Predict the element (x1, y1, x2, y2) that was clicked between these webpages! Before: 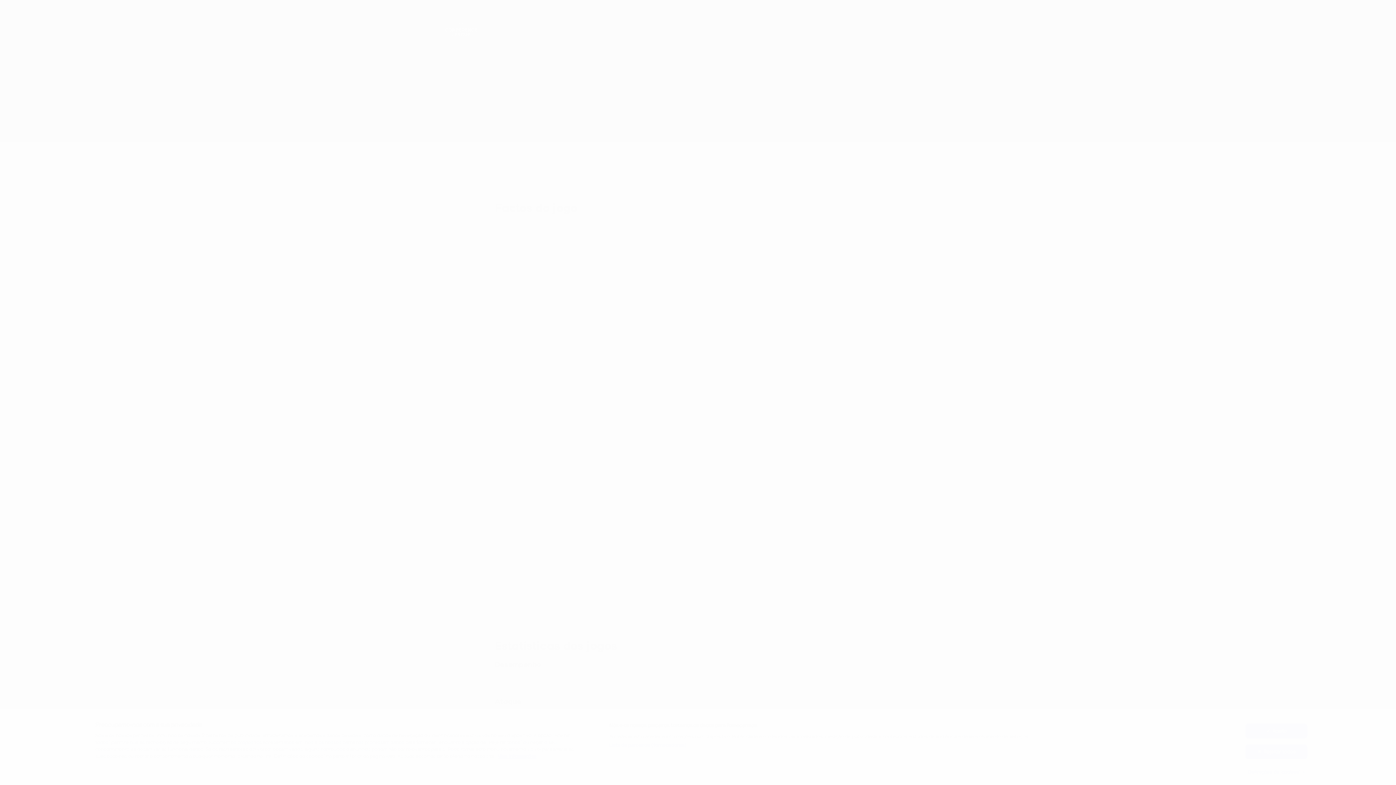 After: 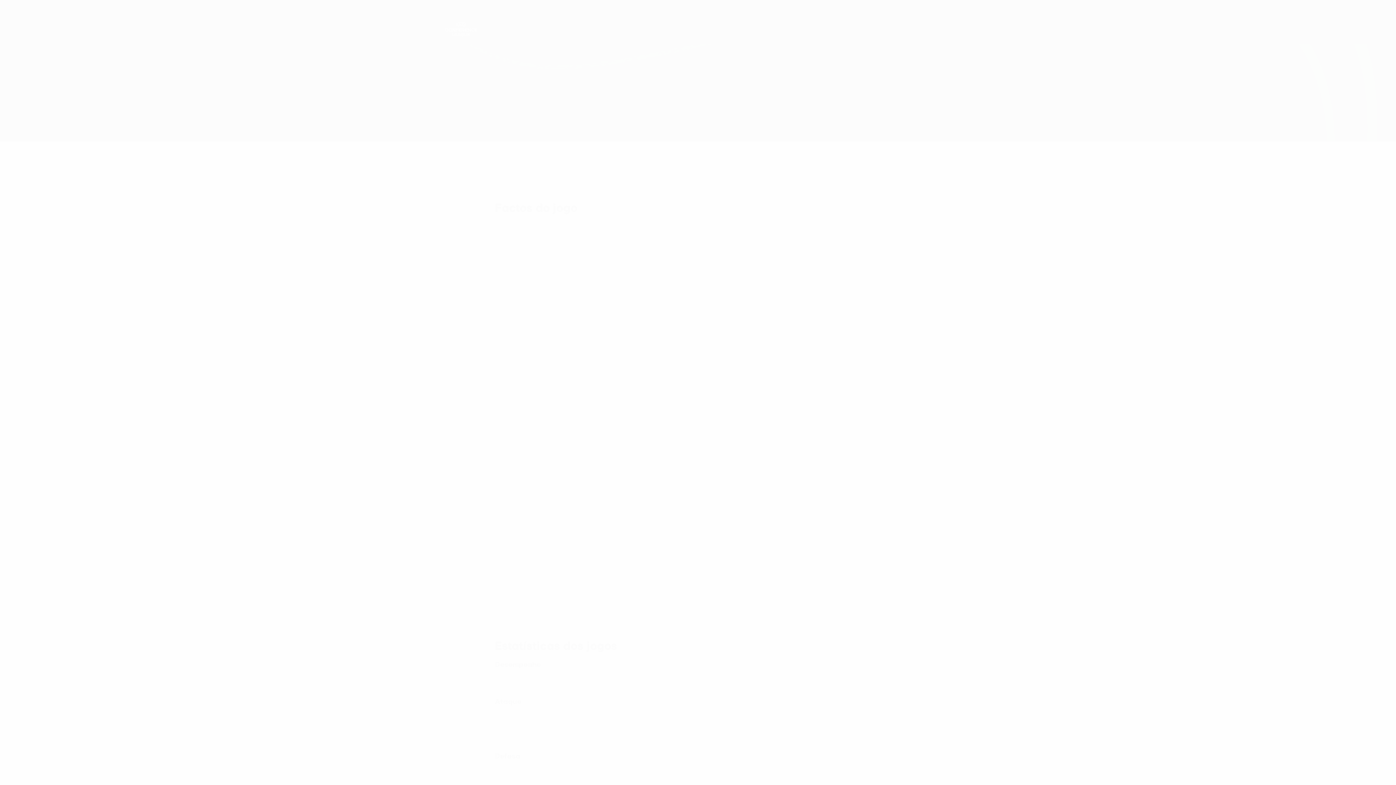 Action: bbox: (1245, 724, 1307, 738) label: Aceito